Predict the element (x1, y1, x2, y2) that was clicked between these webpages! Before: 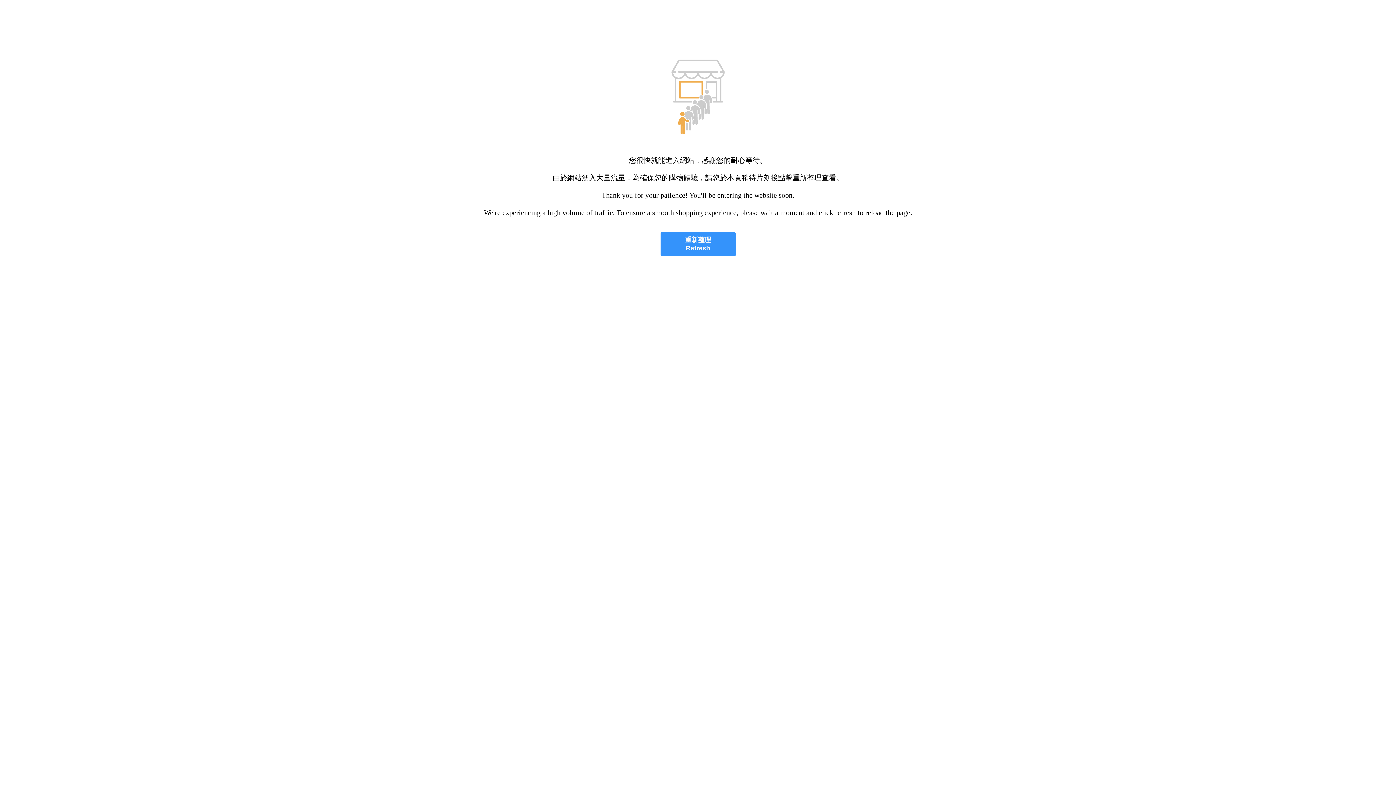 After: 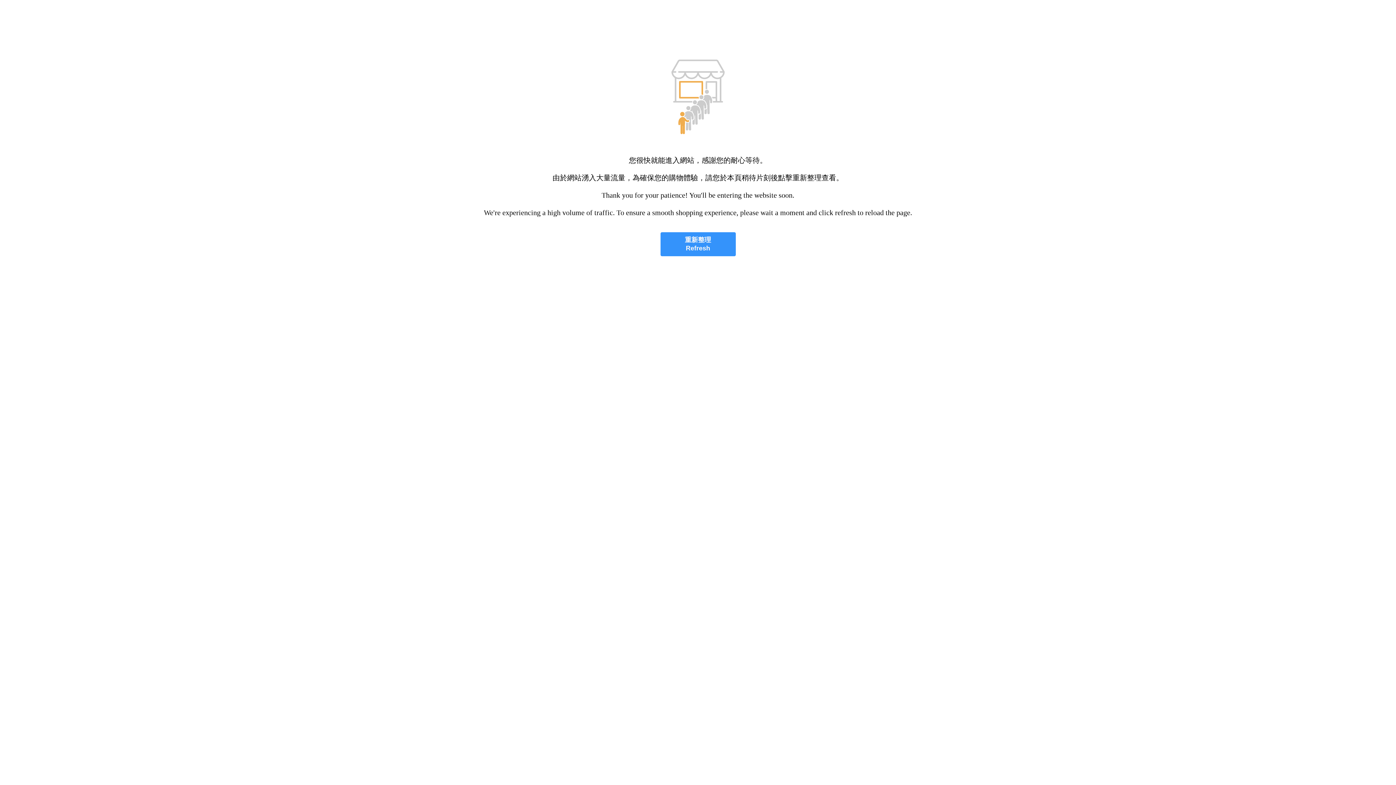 Action: label: 重新整理
Refresh bbox: (660, 232, 735, 256)